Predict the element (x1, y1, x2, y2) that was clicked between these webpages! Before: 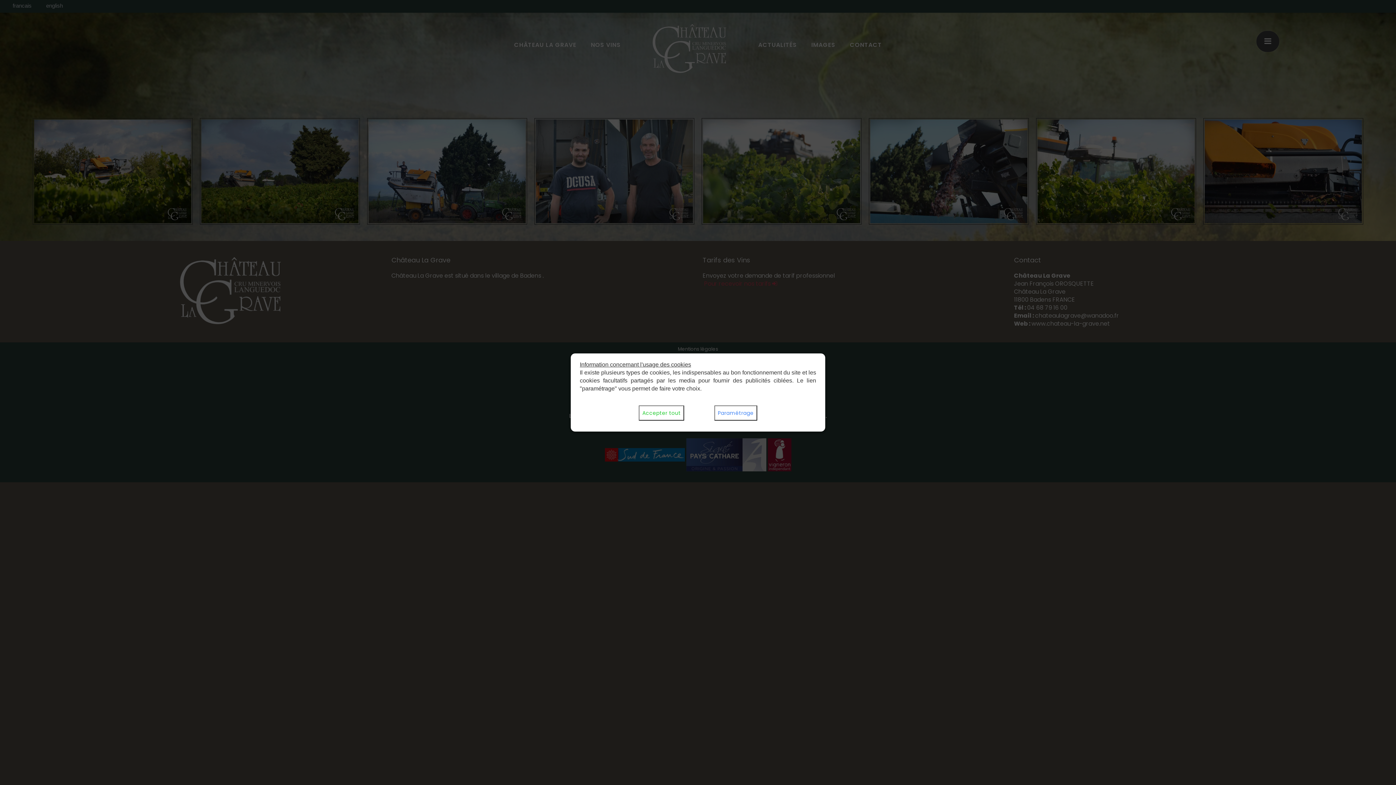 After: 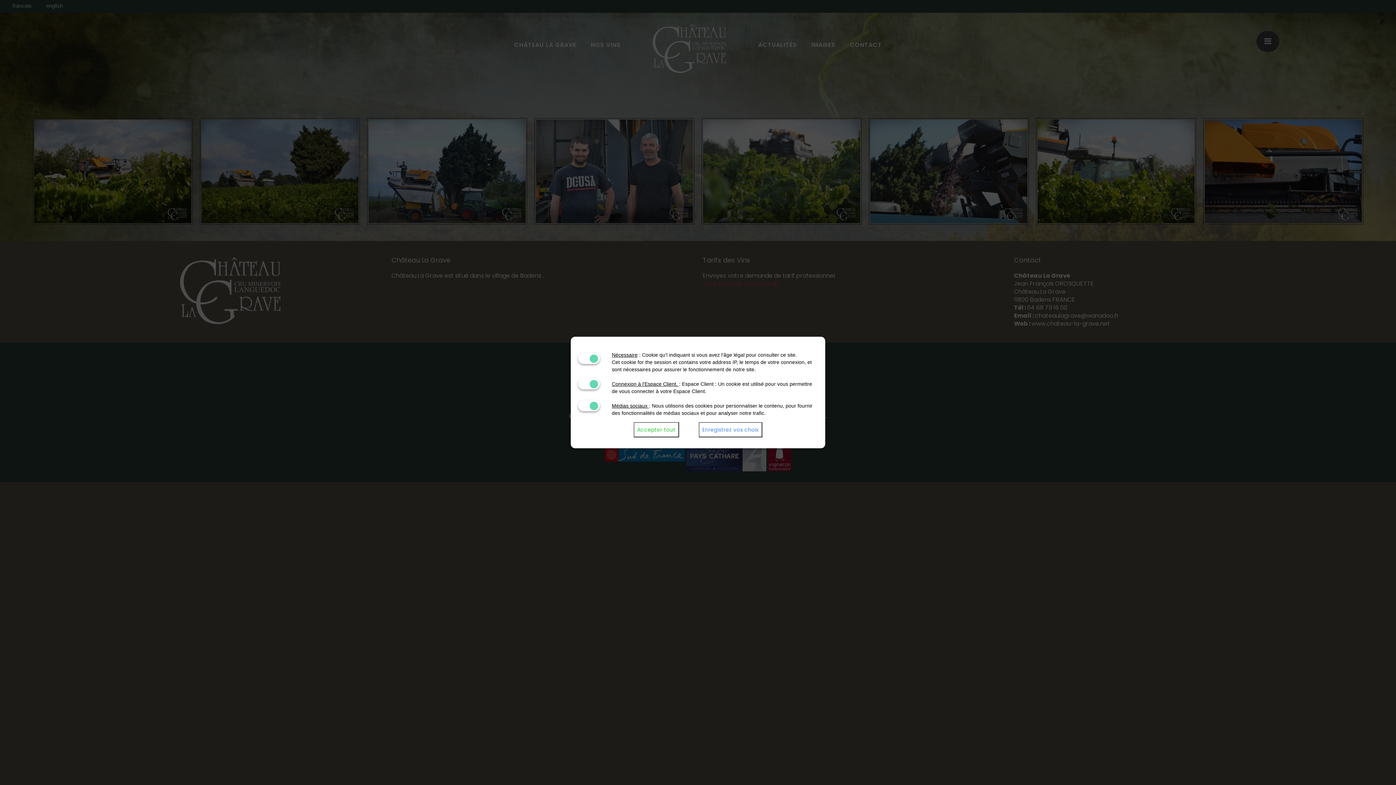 Action: label: Paramétrage bbox: (714, 405, 757, 420)